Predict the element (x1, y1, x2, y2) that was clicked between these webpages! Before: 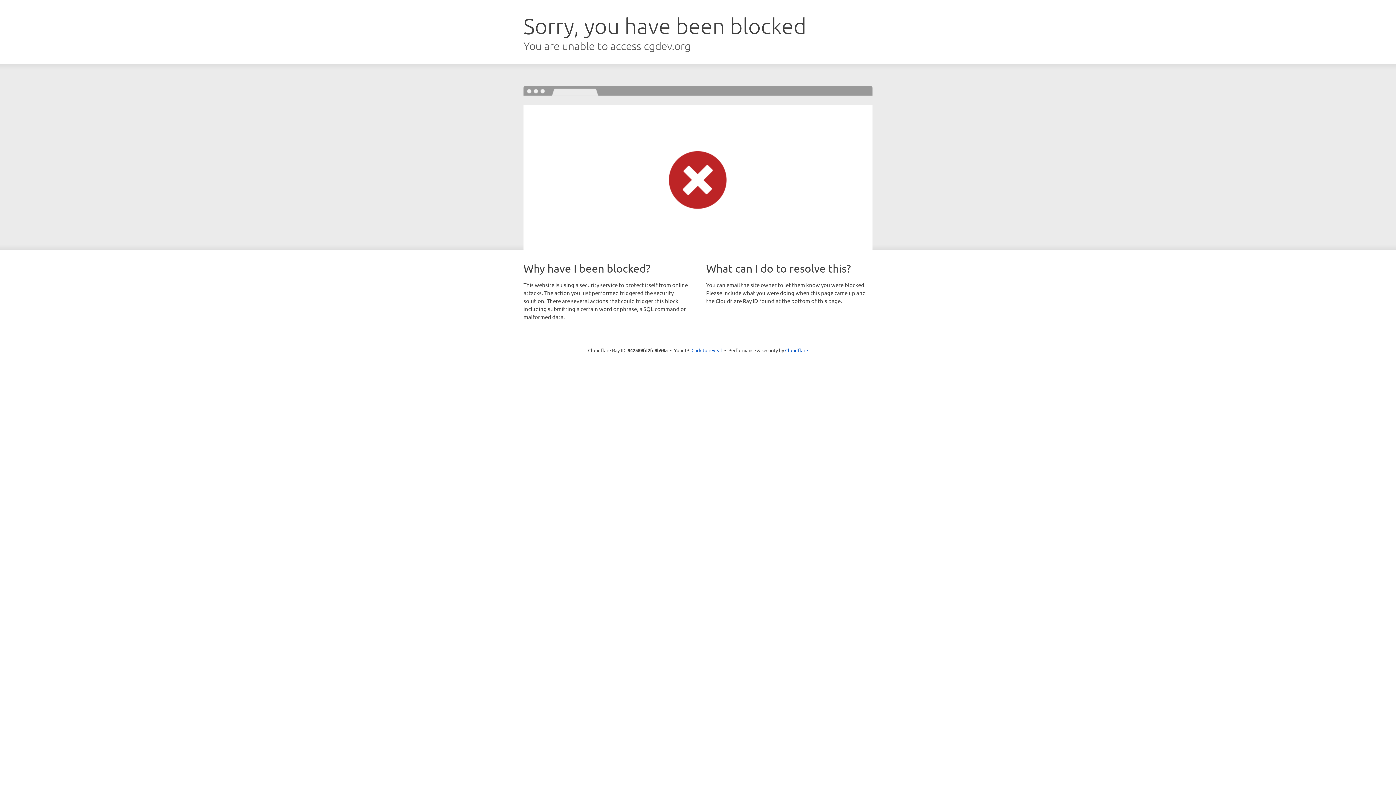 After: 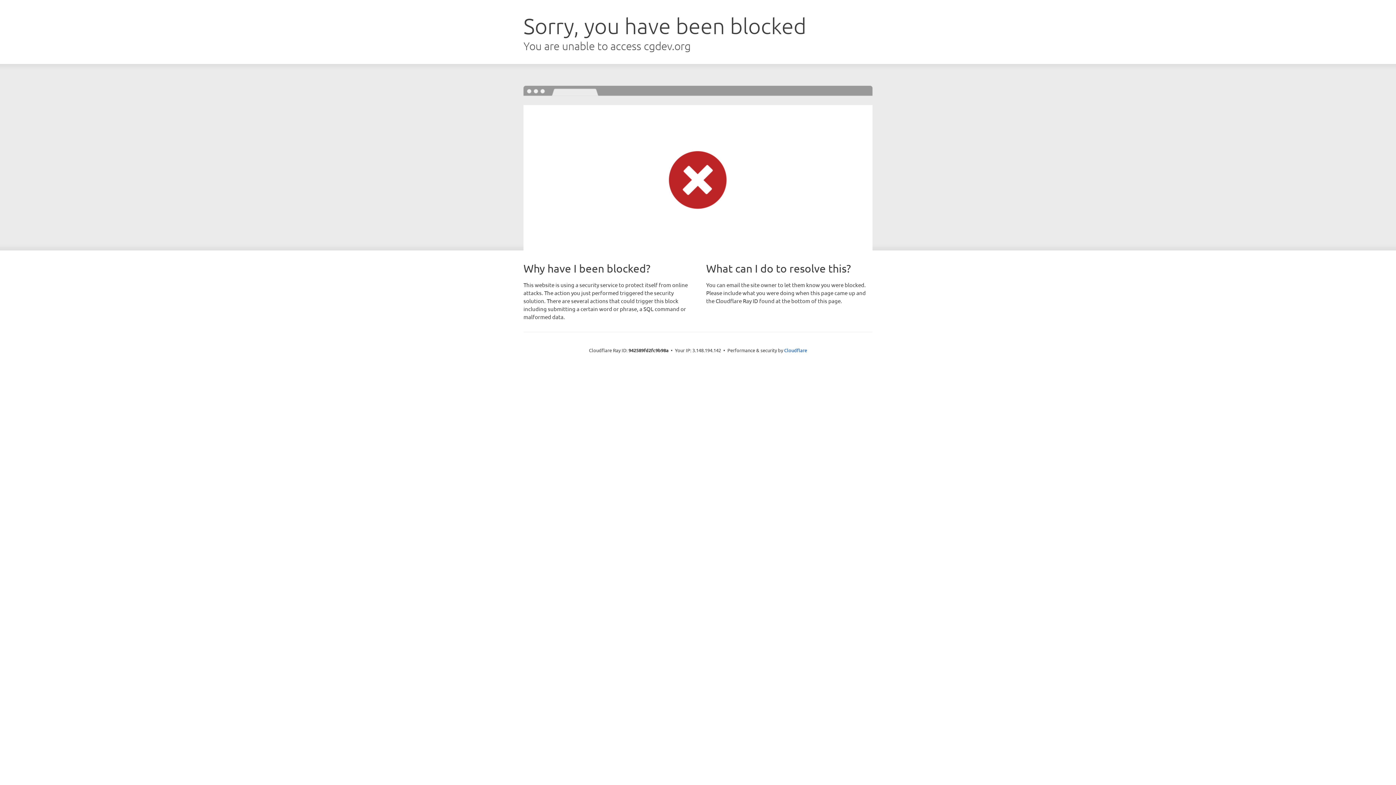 Action: bbox: (691, 346, 722, 353) label: Click to reveal